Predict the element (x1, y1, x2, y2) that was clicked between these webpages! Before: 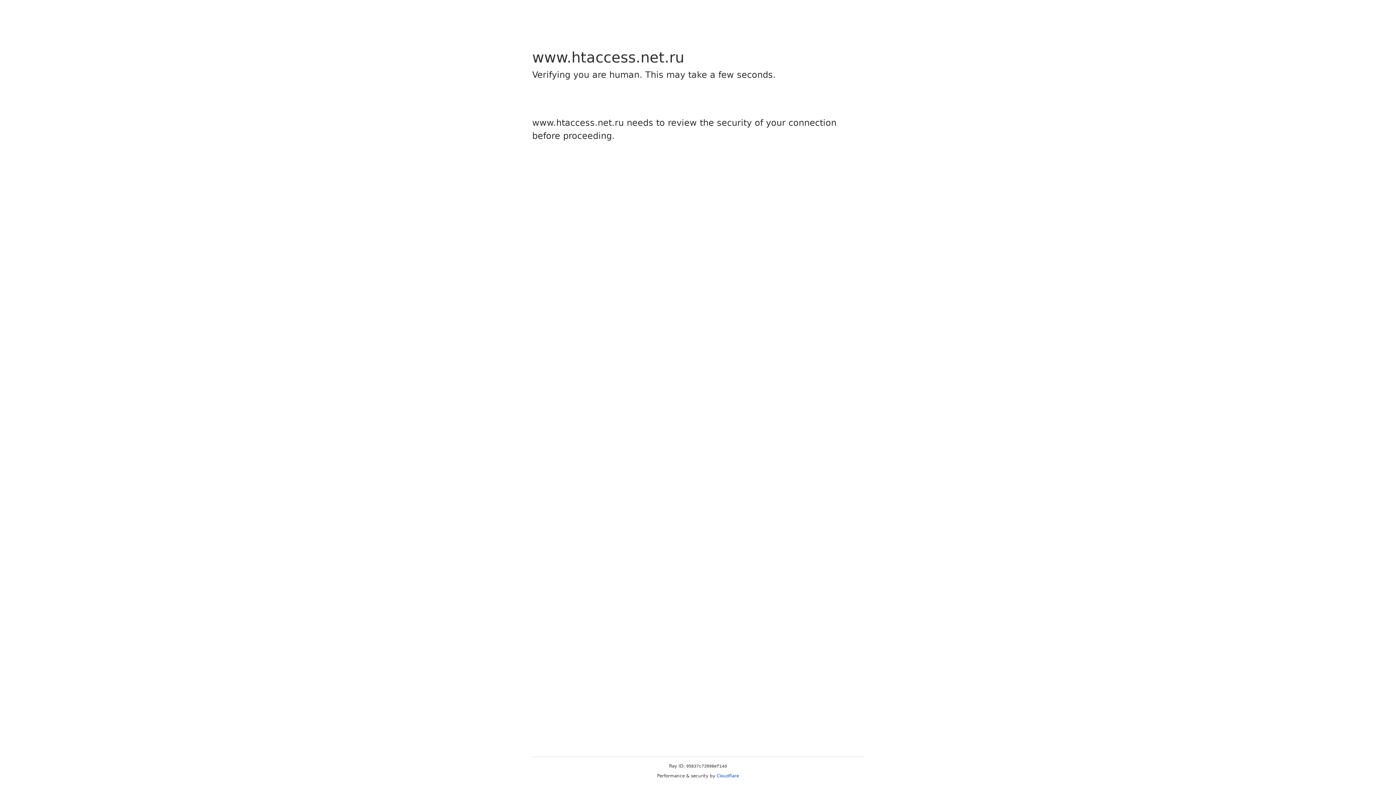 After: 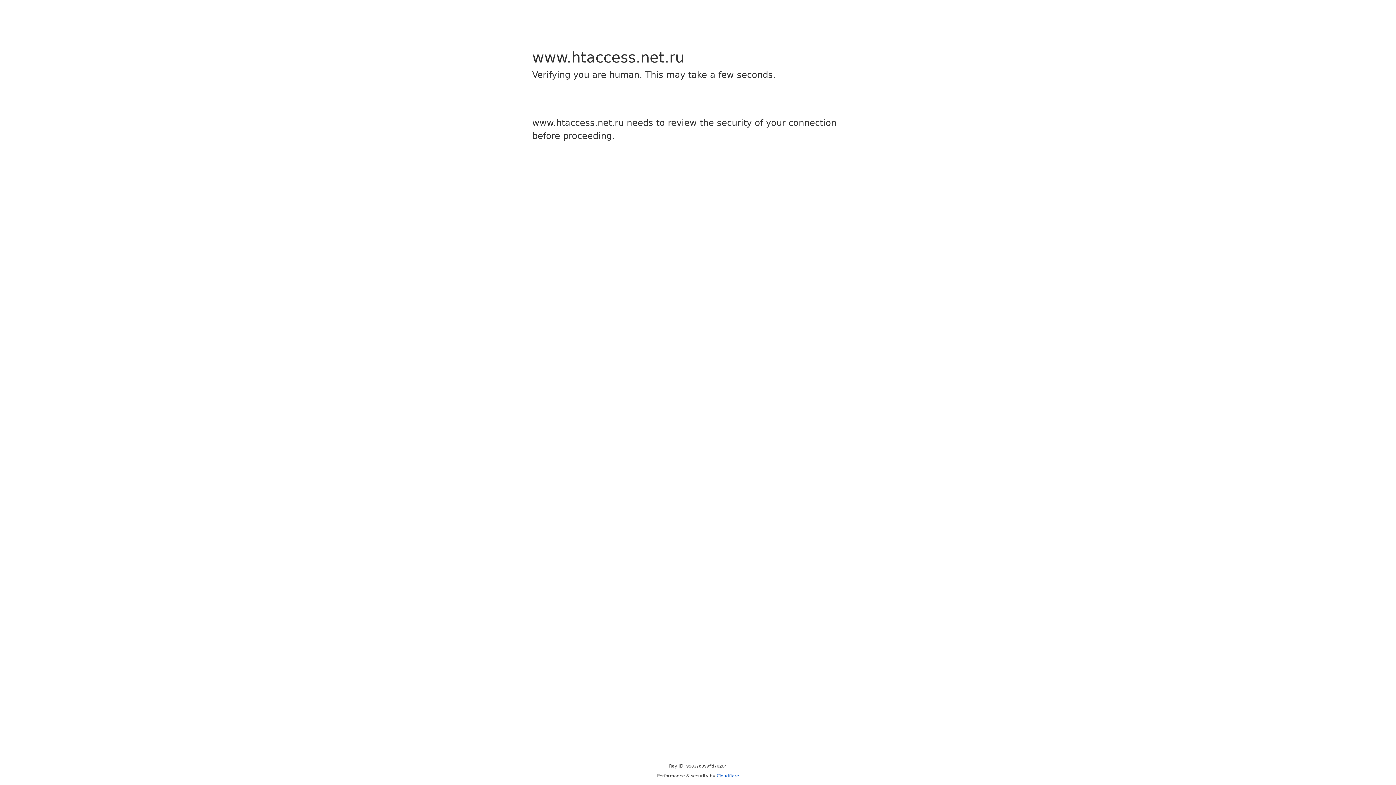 Action: bbox: (716, 773, 739, 778) label: Cloudflare